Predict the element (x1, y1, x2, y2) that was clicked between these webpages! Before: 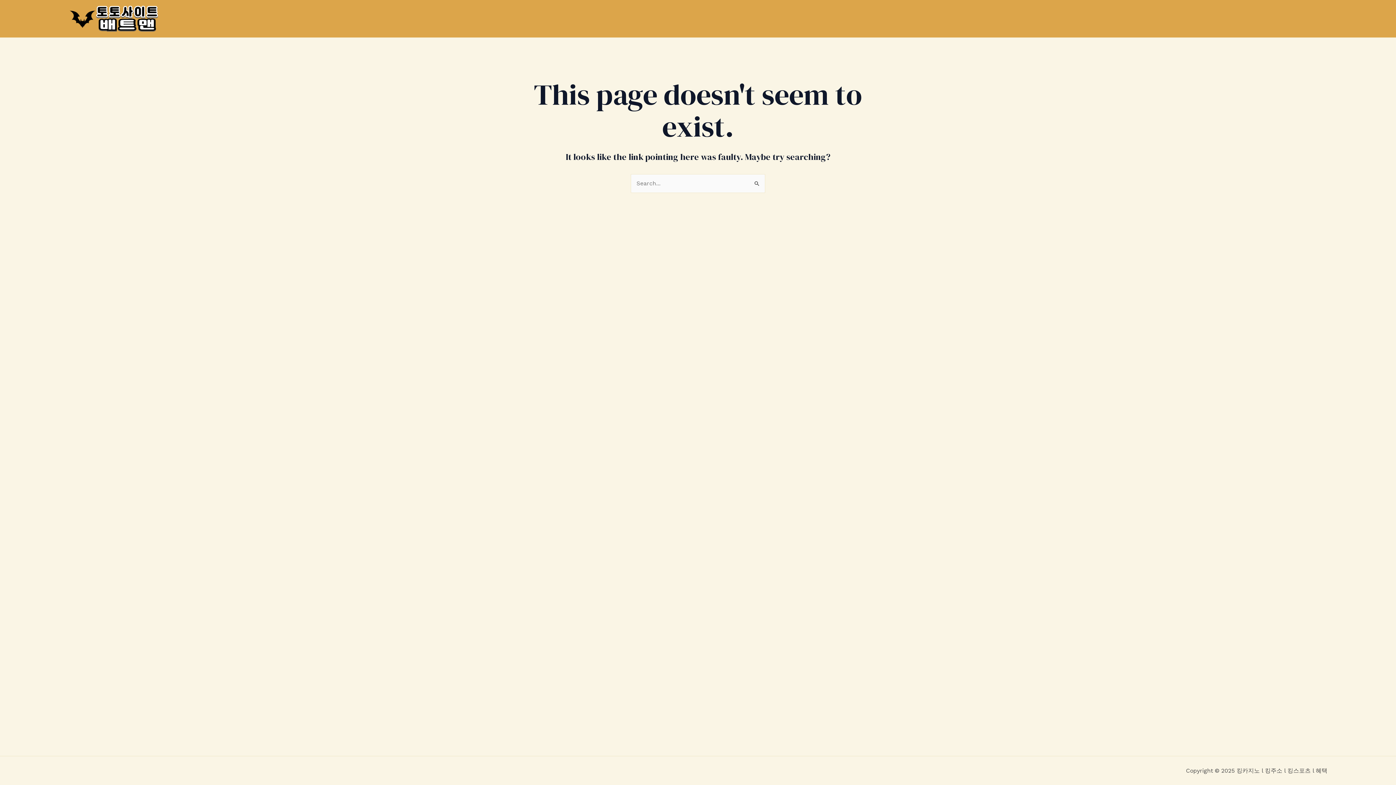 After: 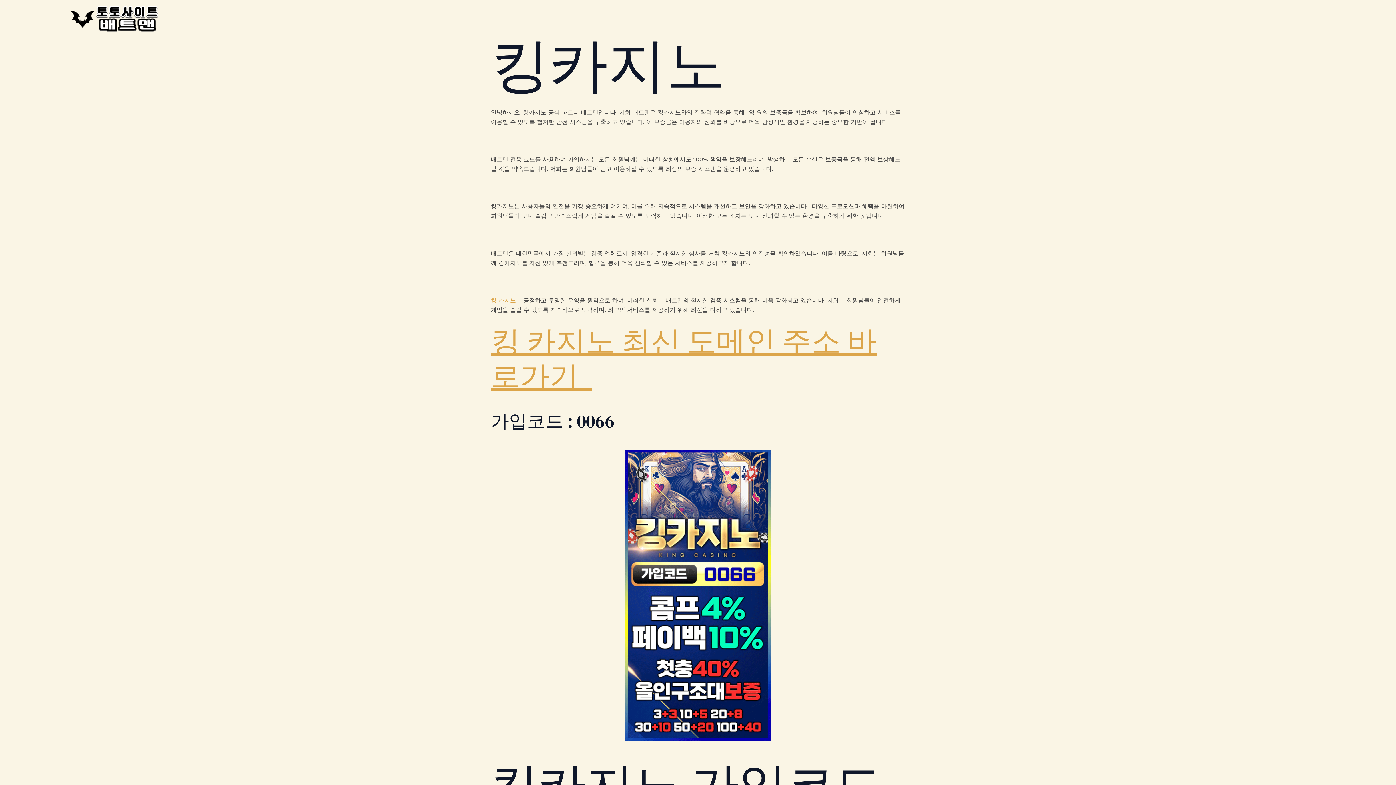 Action: bbox: (68, 14, 159, 21)